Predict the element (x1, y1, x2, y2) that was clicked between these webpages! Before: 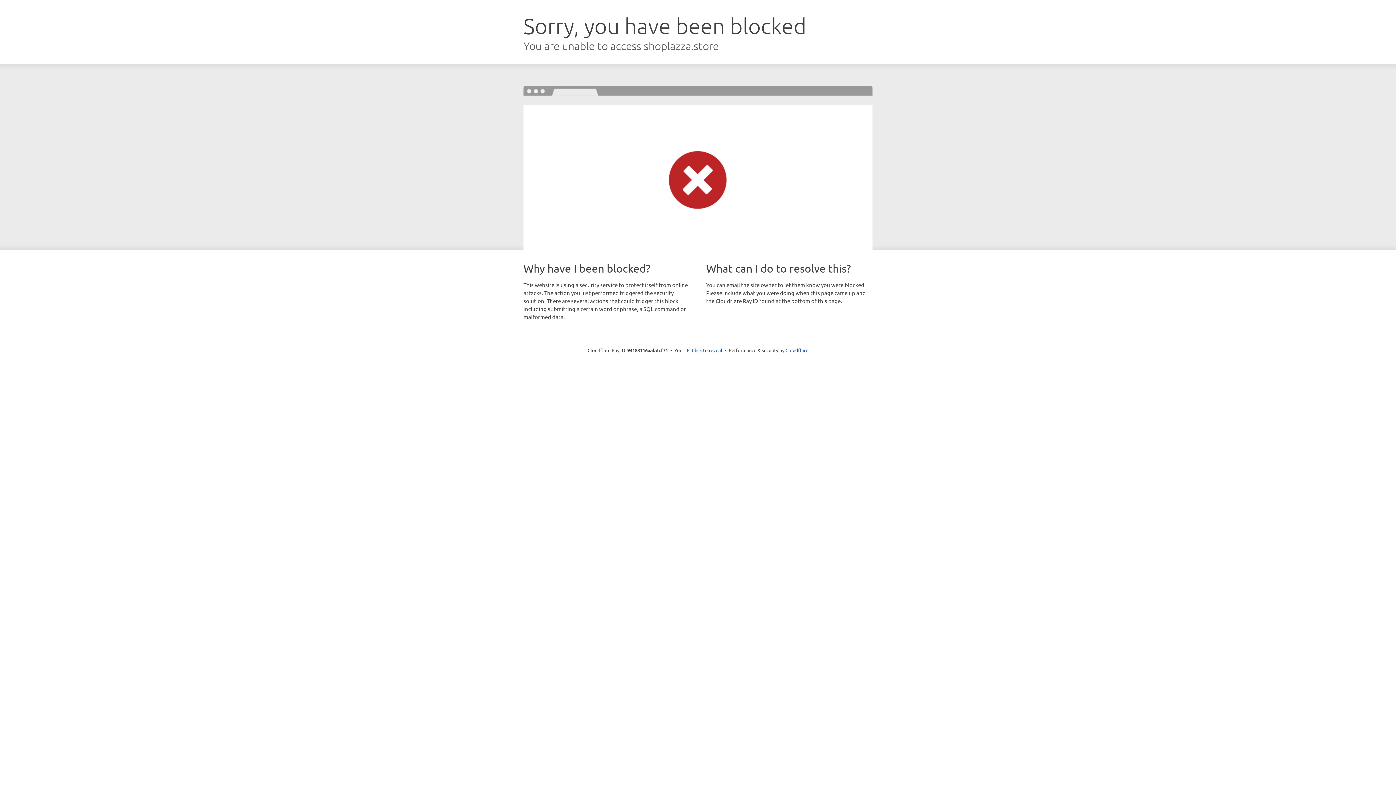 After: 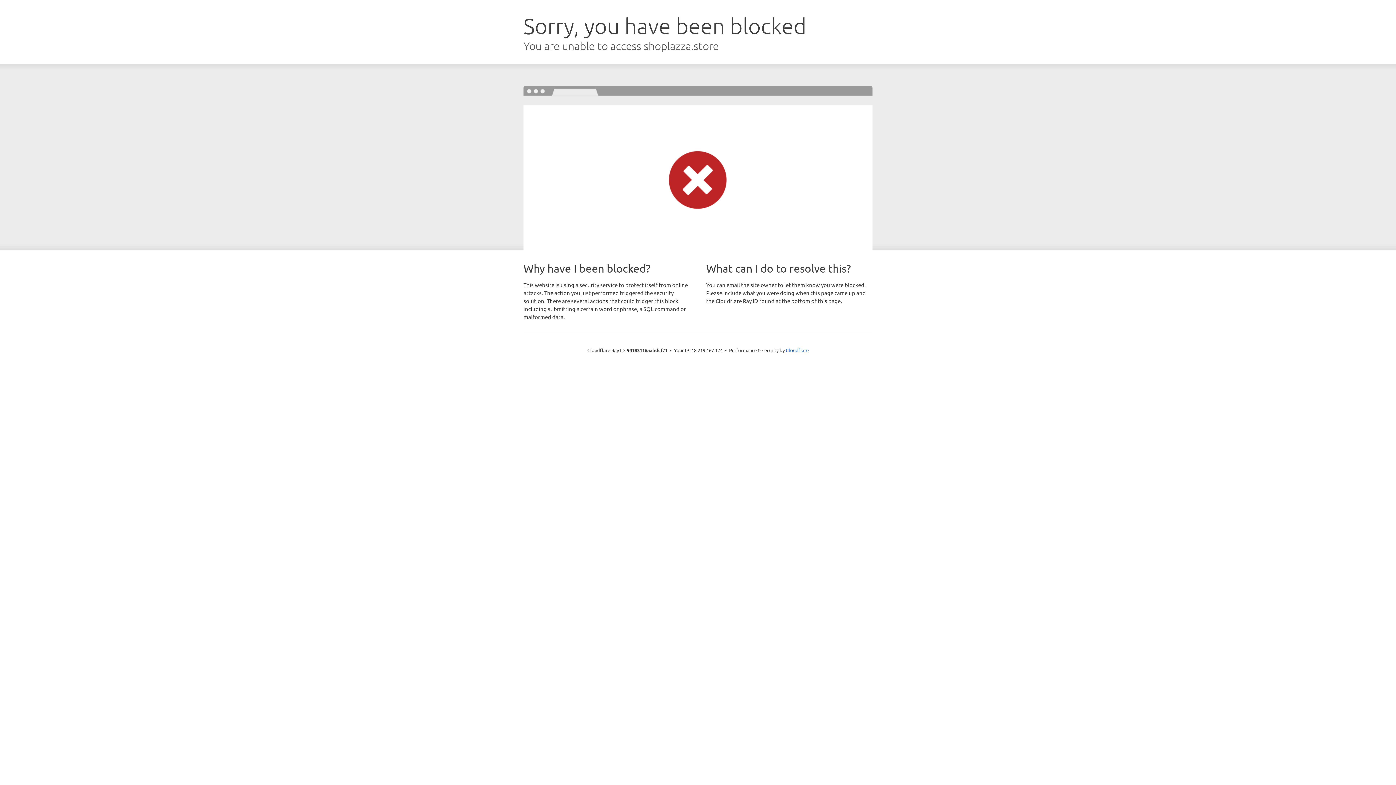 Action: bbox: (692, 346, 722, 353) label: Click to reveal